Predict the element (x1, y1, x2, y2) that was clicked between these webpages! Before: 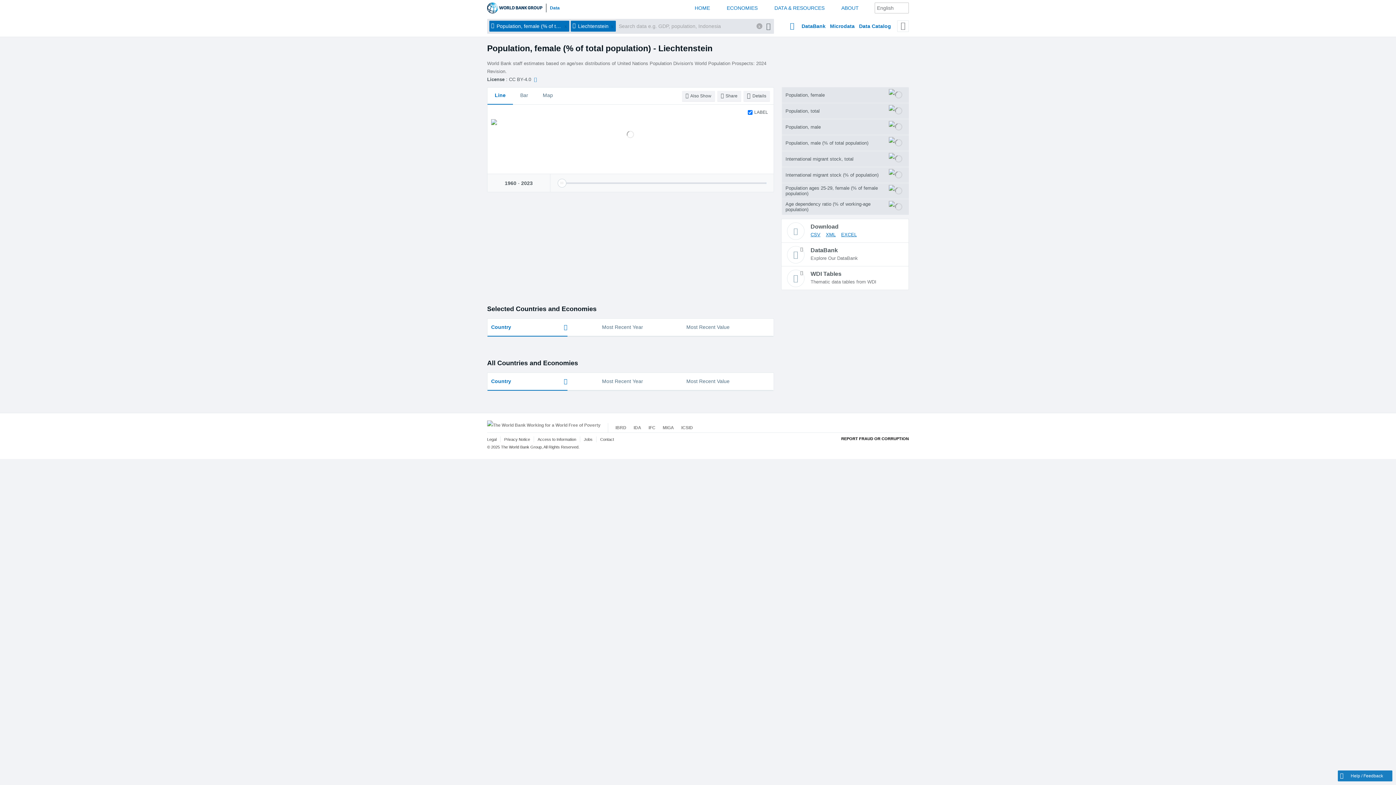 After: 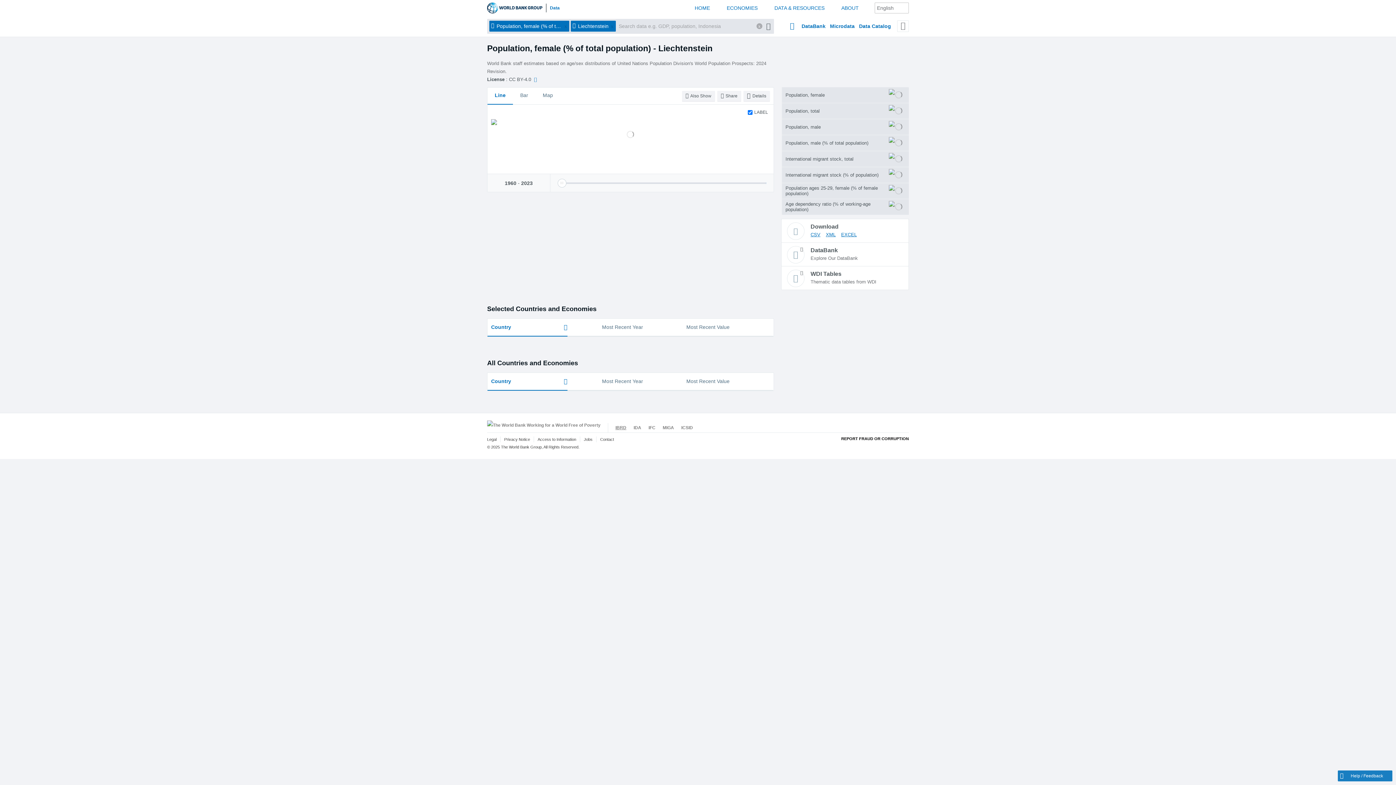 Action: bbox: (615, 425, 626, 430) label: IBRD